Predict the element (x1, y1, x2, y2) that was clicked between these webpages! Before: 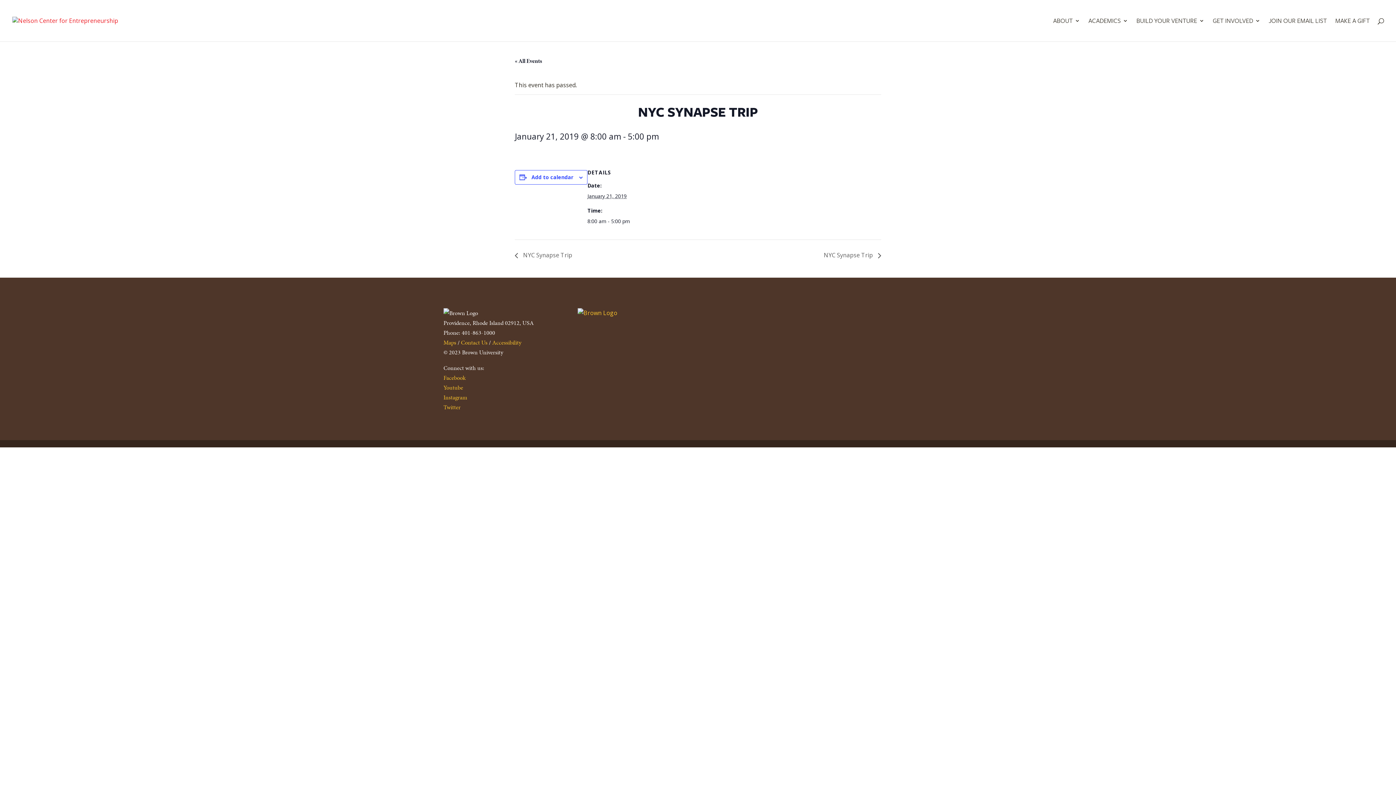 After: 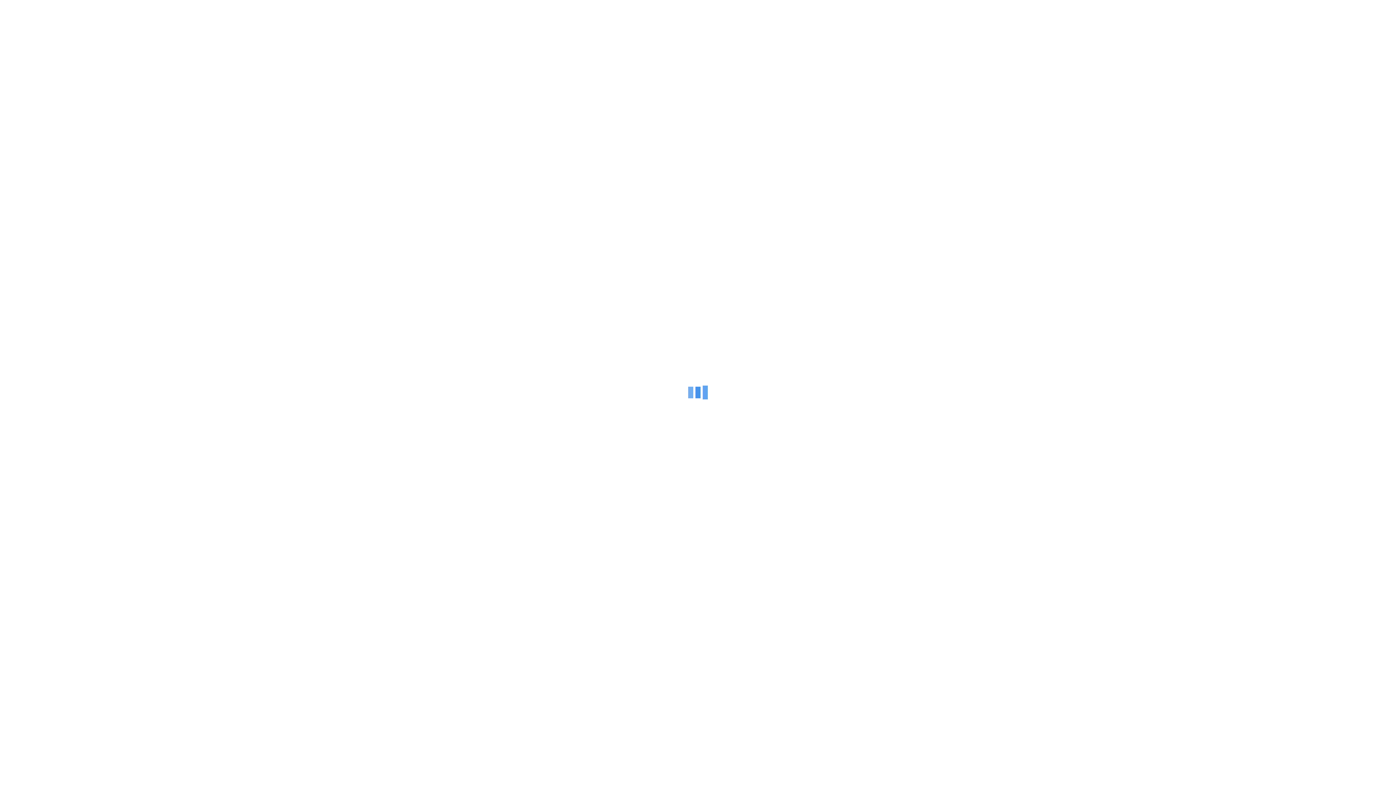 Action: bbox: (443, 338, 456, 346) label: Maps